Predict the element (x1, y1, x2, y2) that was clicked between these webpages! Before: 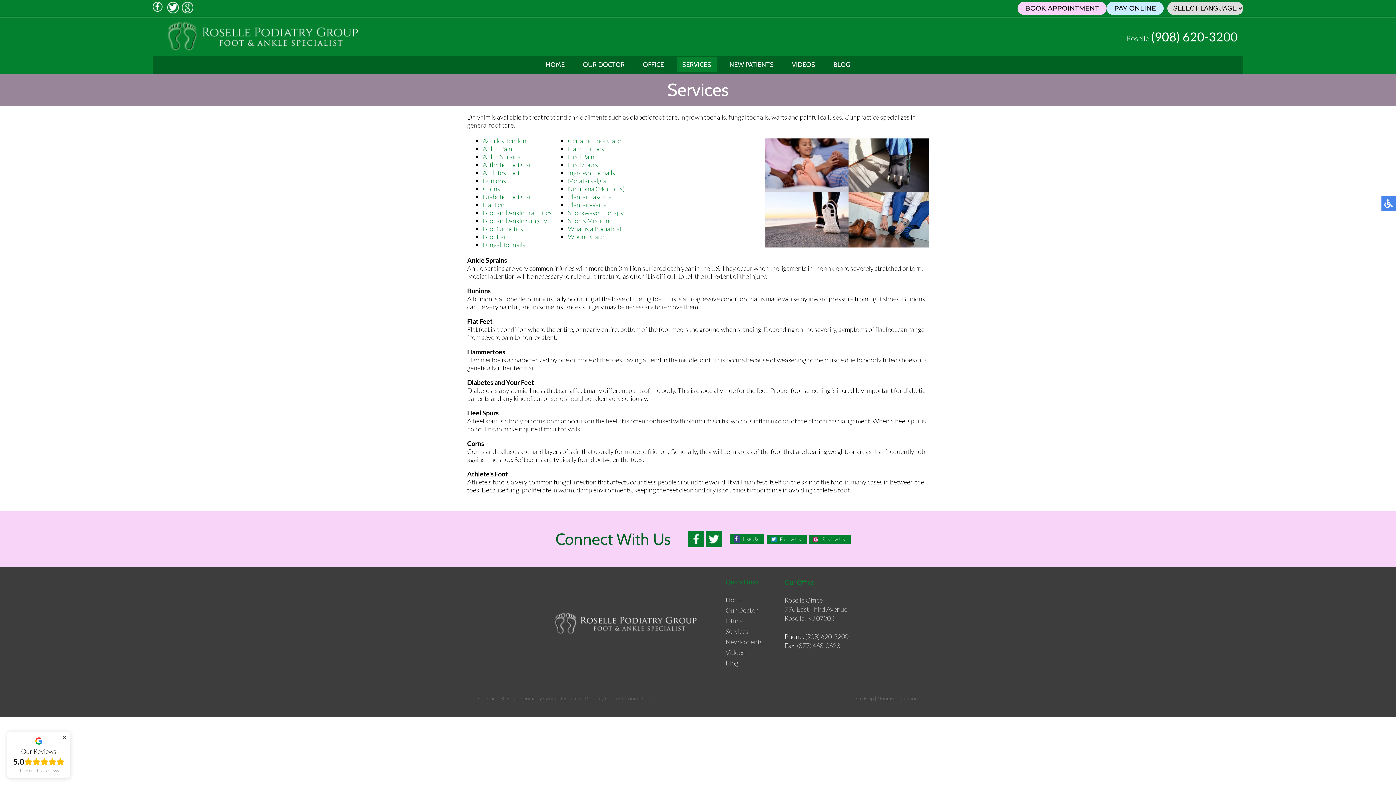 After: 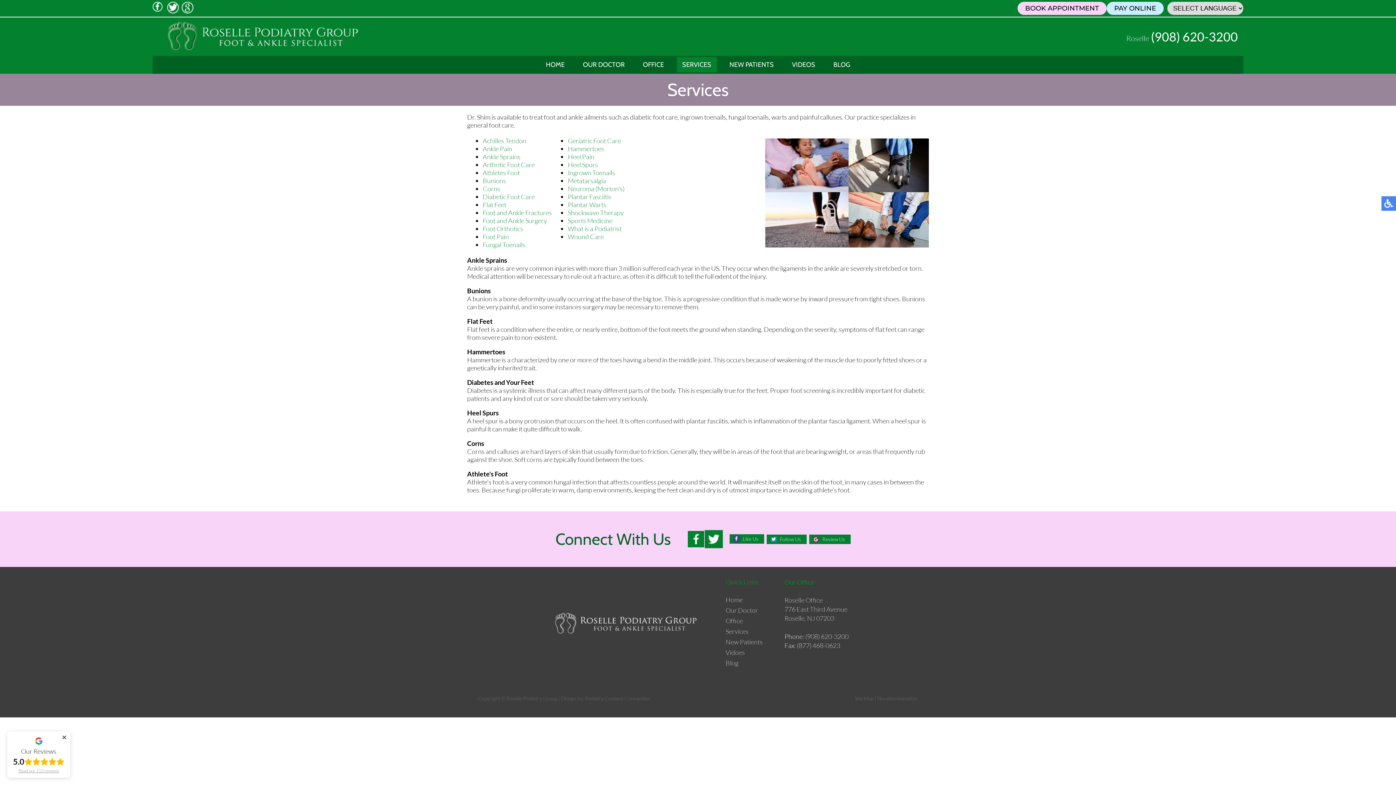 Action: bbox: (706, 524, 721, 547)